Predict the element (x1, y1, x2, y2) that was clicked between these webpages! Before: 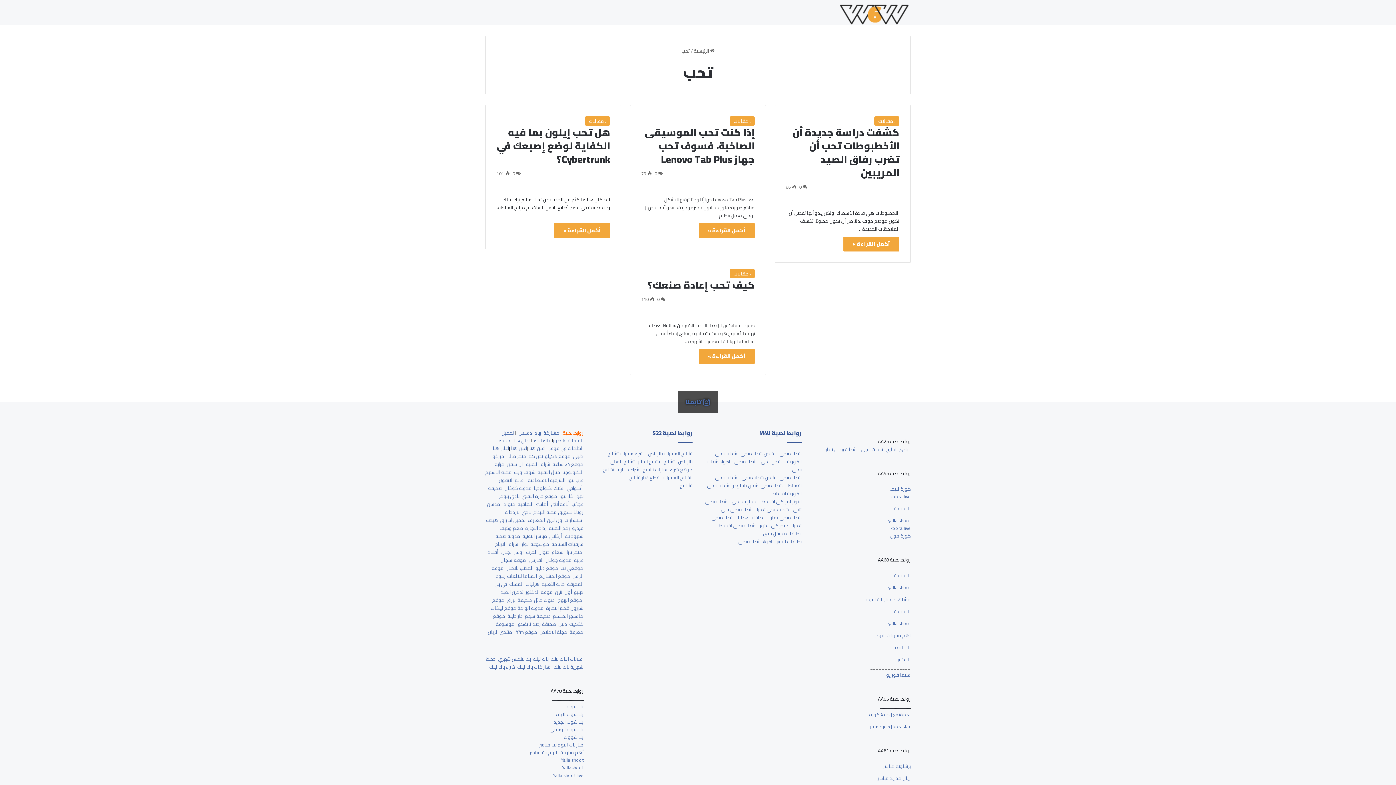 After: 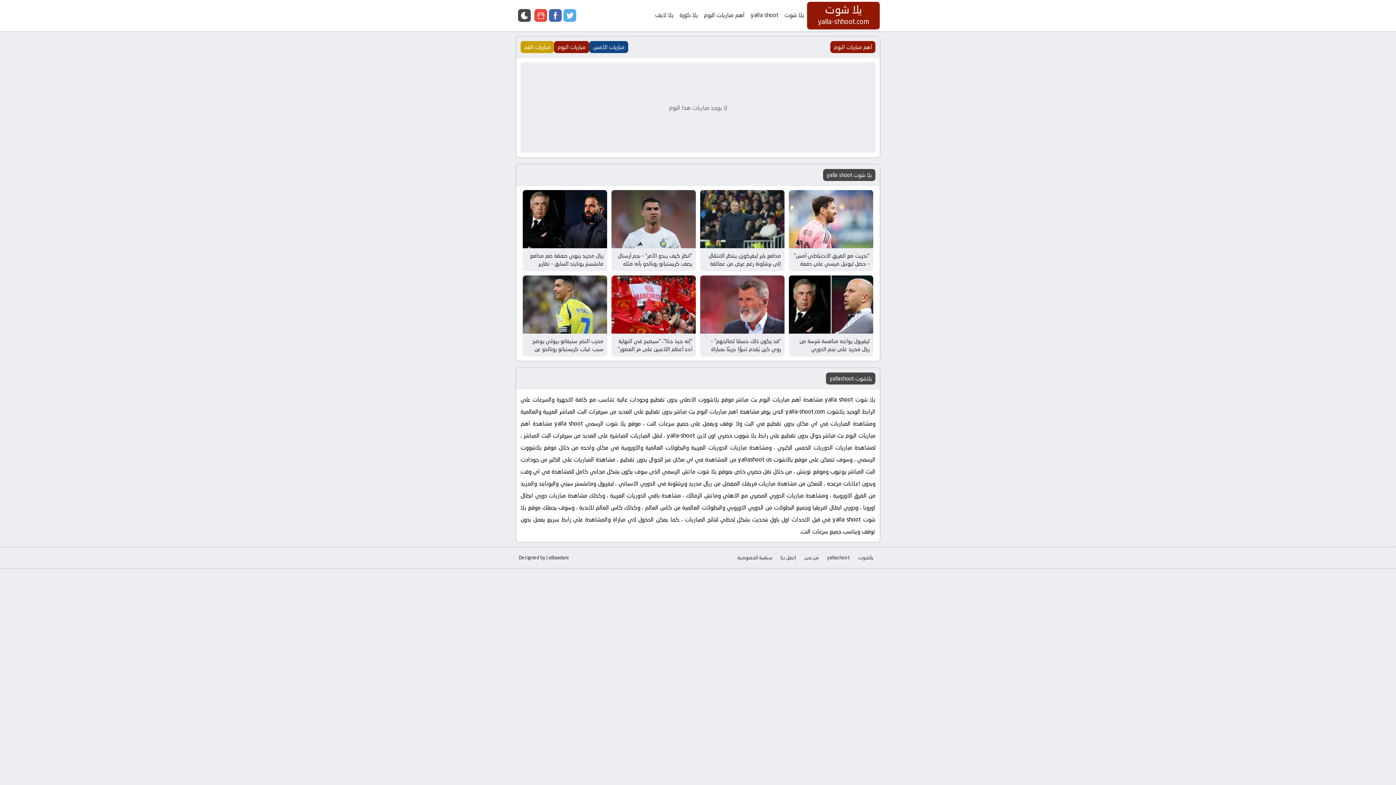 Action: bbox: (894, 571, 910, 579) label: يلا شوت